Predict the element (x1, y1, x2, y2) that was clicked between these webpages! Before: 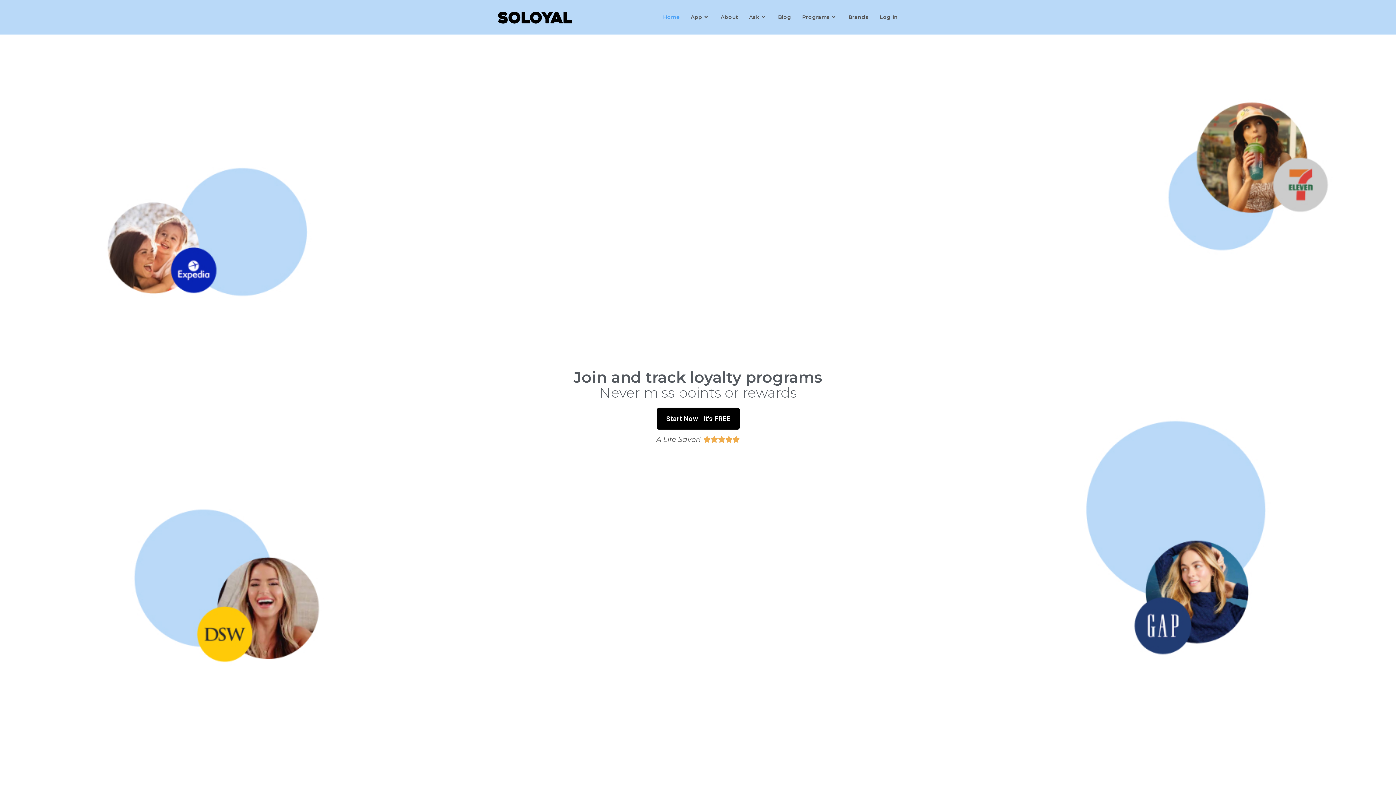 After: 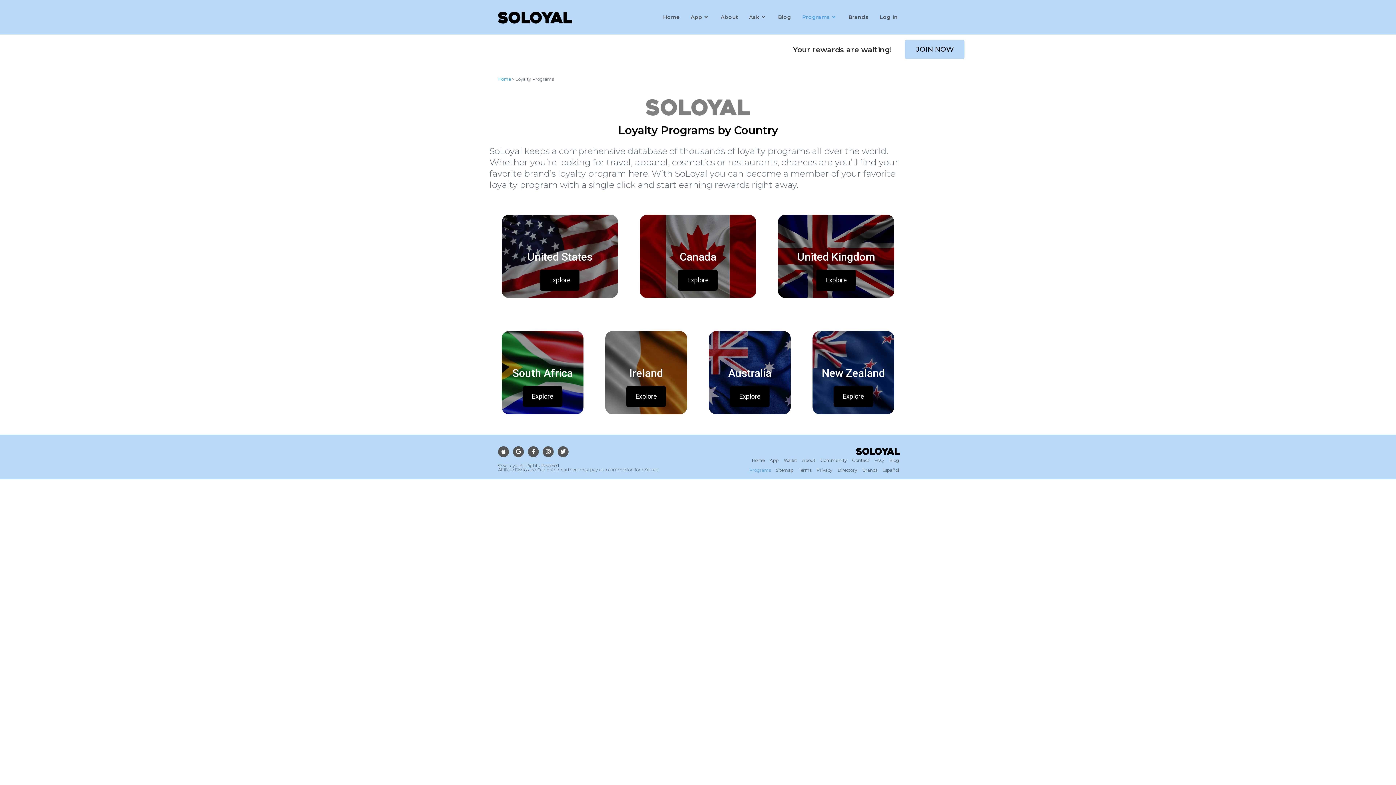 Action: label: Programs bbox: (796, 0, 843, 34)